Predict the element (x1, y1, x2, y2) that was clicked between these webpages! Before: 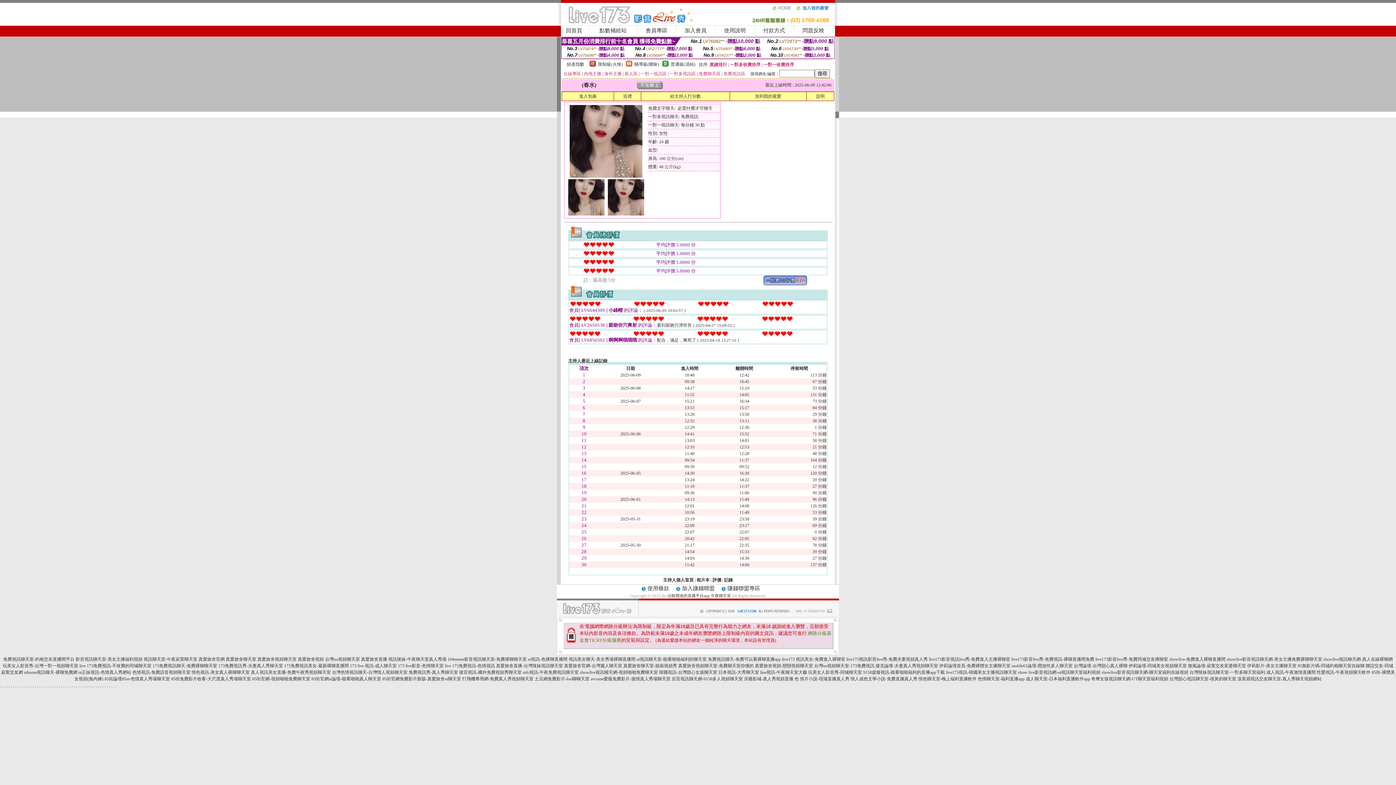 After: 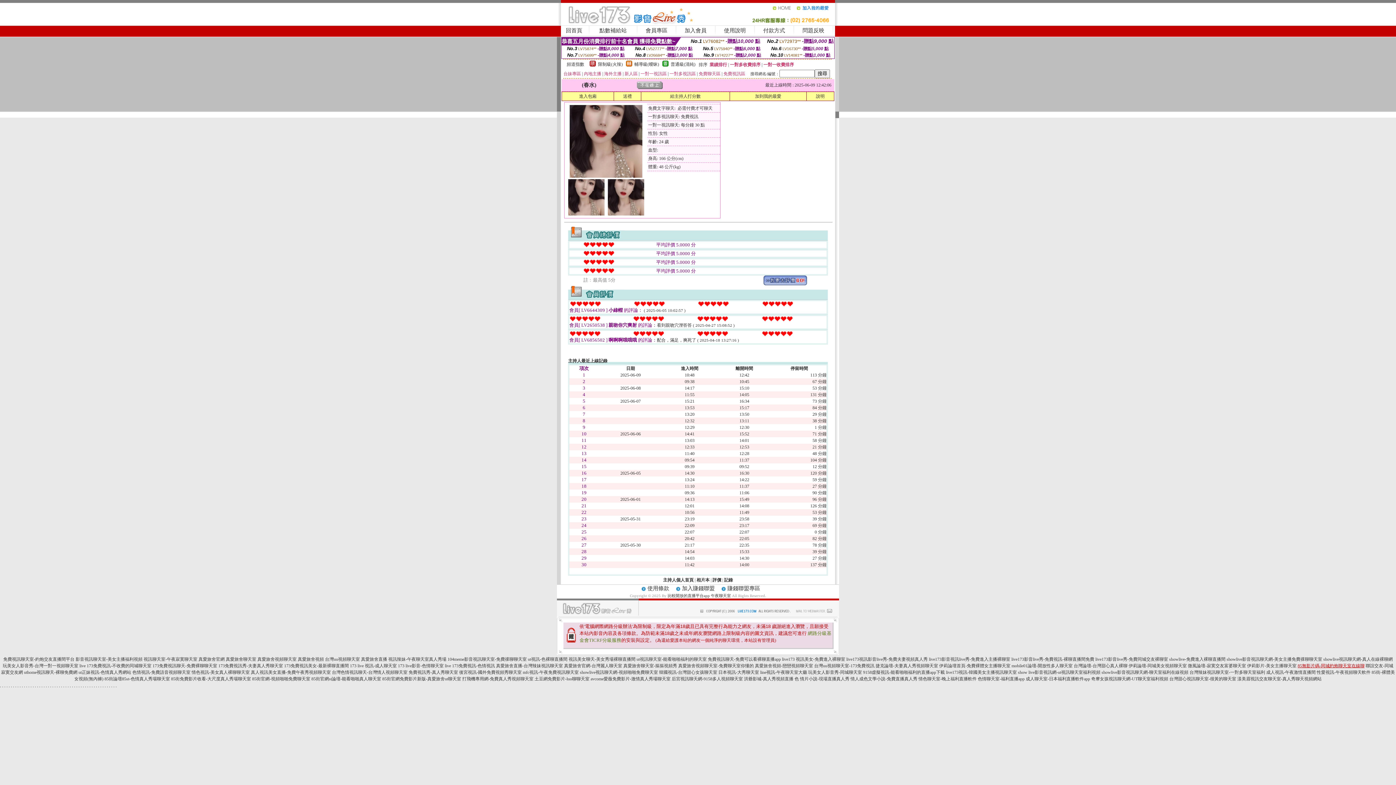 Action: label: 85無影片碼-同城約炮聊天室在線聊 bbox: (1298, 663, 1364, 668)